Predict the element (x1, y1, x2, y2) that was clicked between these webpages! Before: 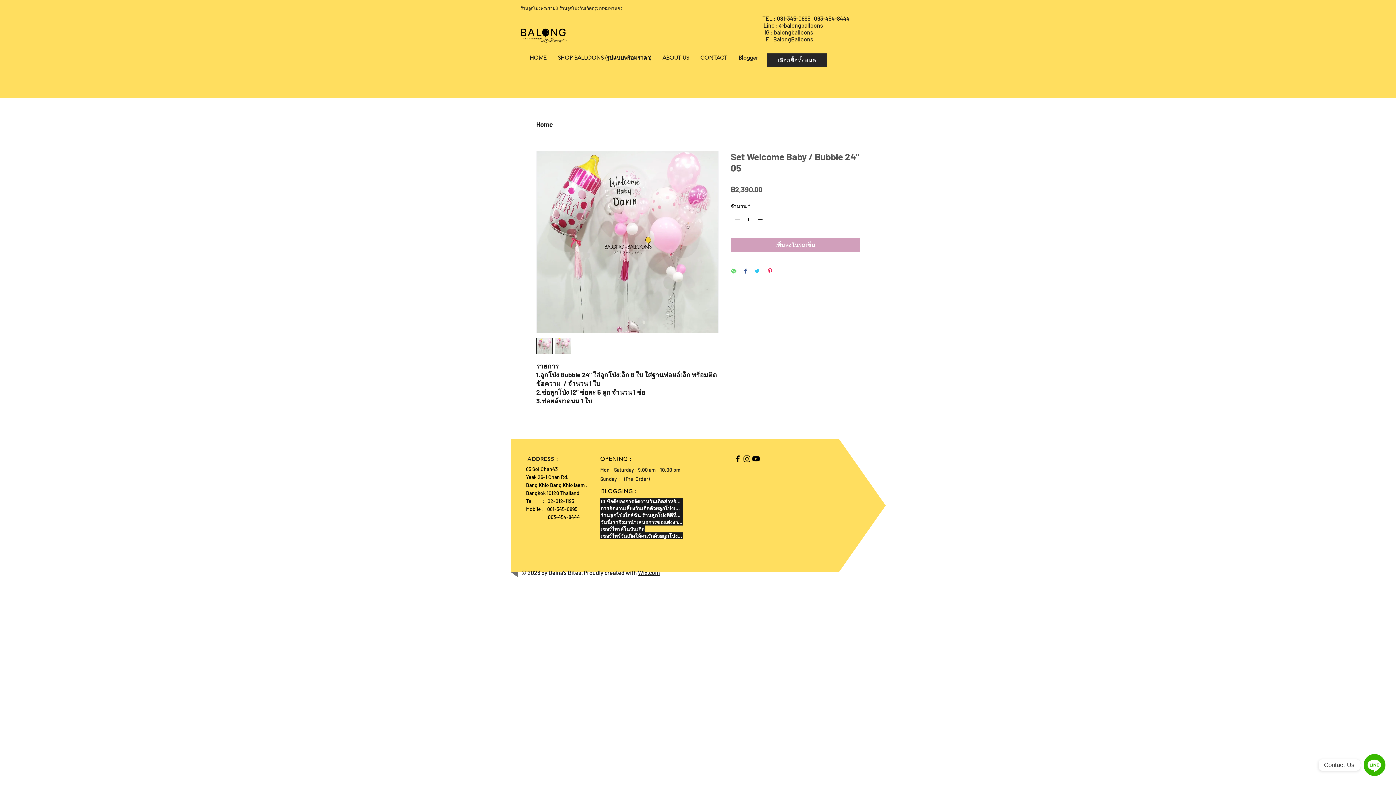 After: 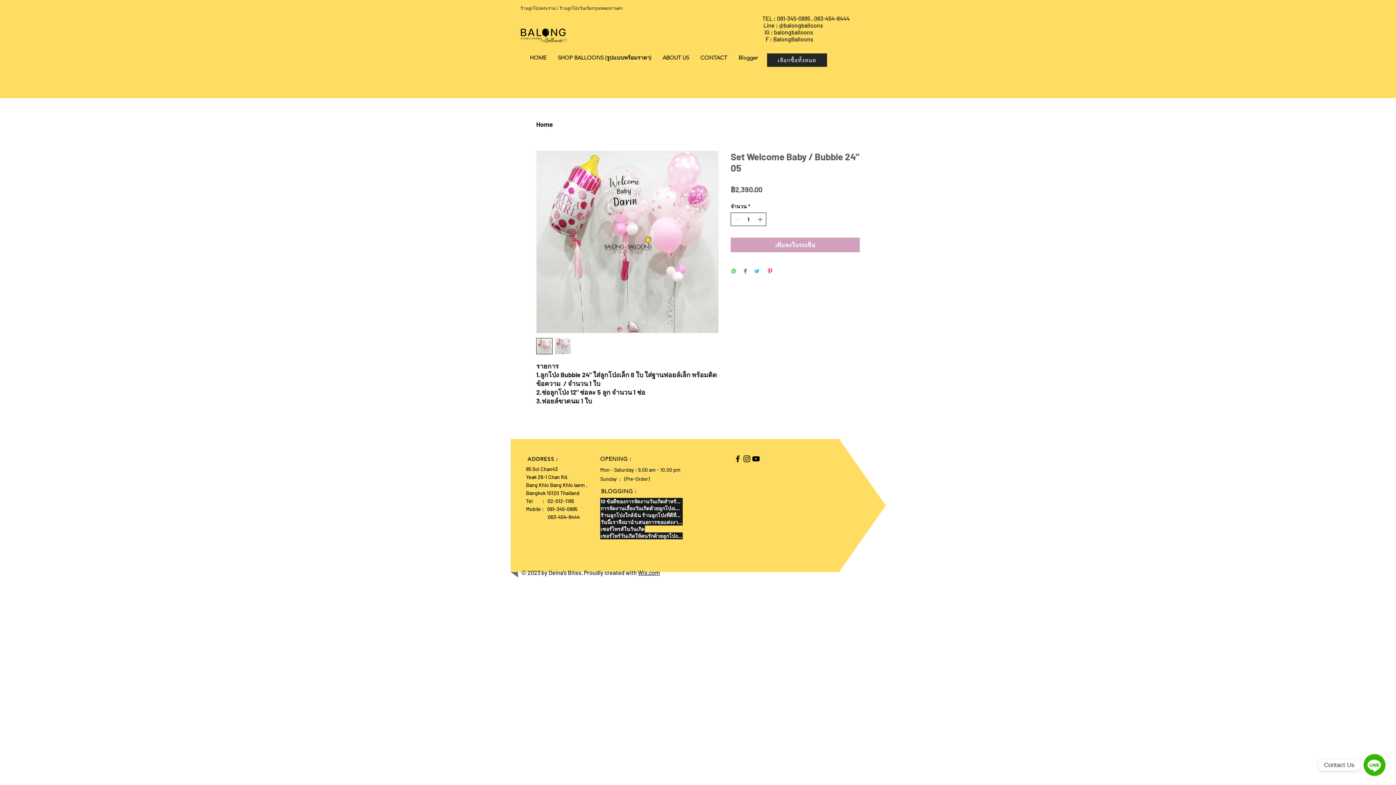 Action: label: Increment bbox: (756, 213, 765, 225)